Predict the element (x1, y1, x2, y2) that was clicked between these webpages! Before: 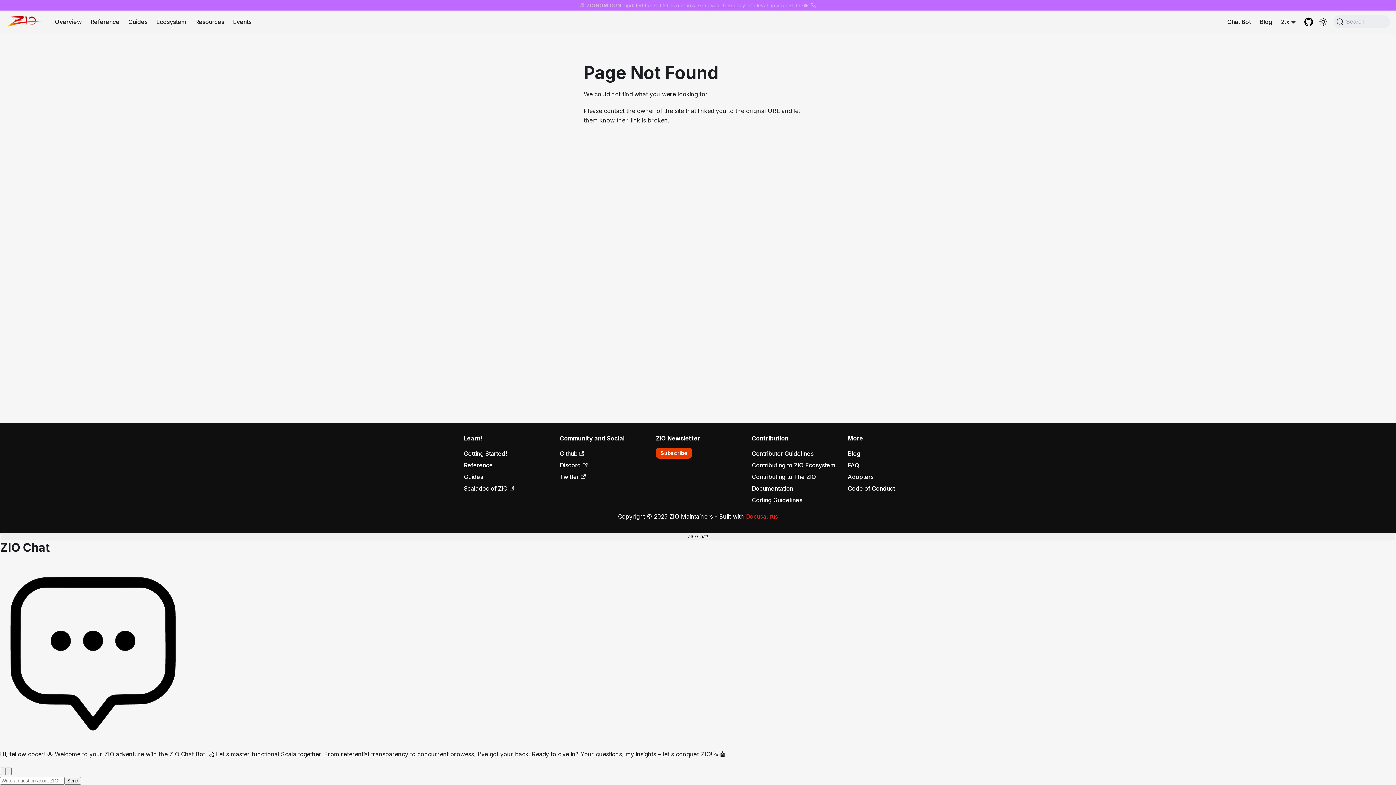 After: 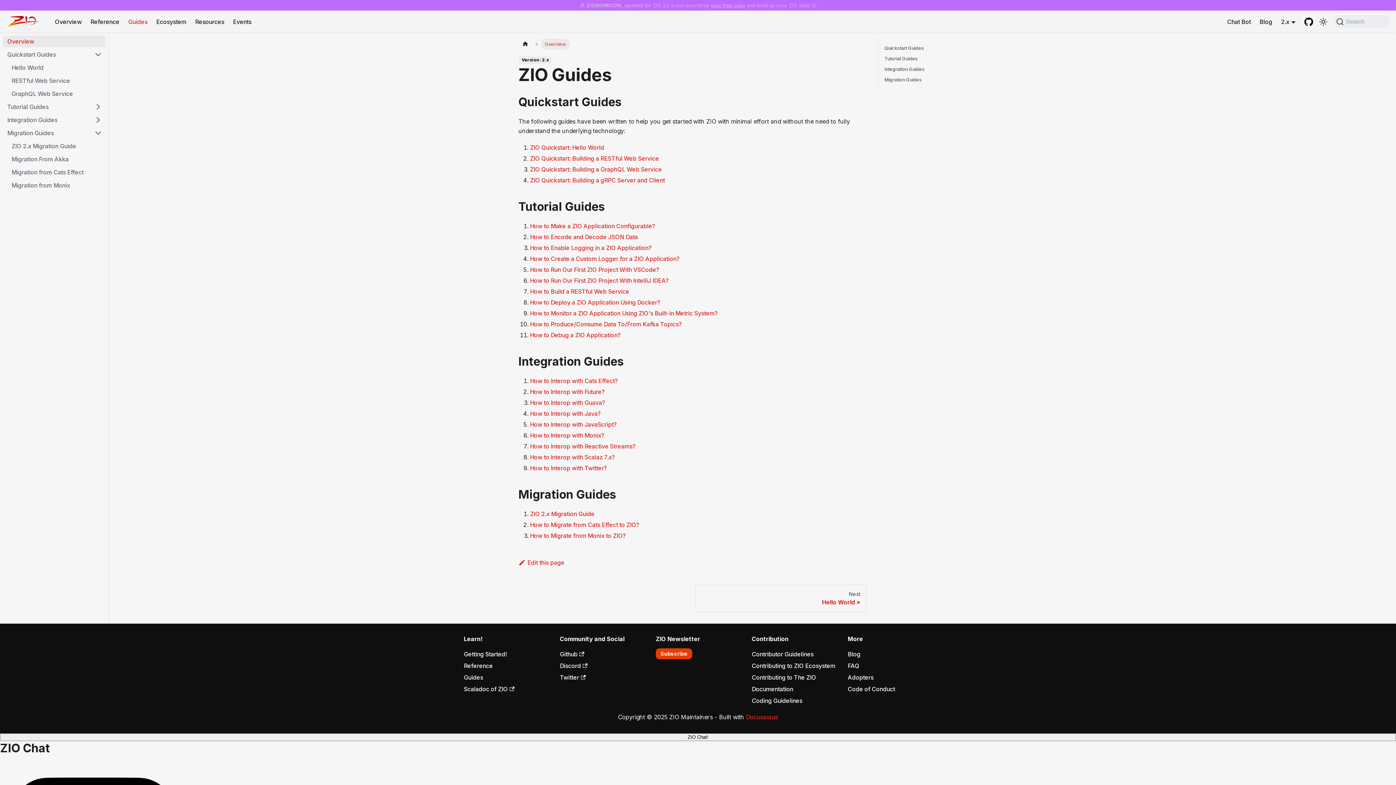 Action: label: Guides bbox: (123, 15, 151, 28)